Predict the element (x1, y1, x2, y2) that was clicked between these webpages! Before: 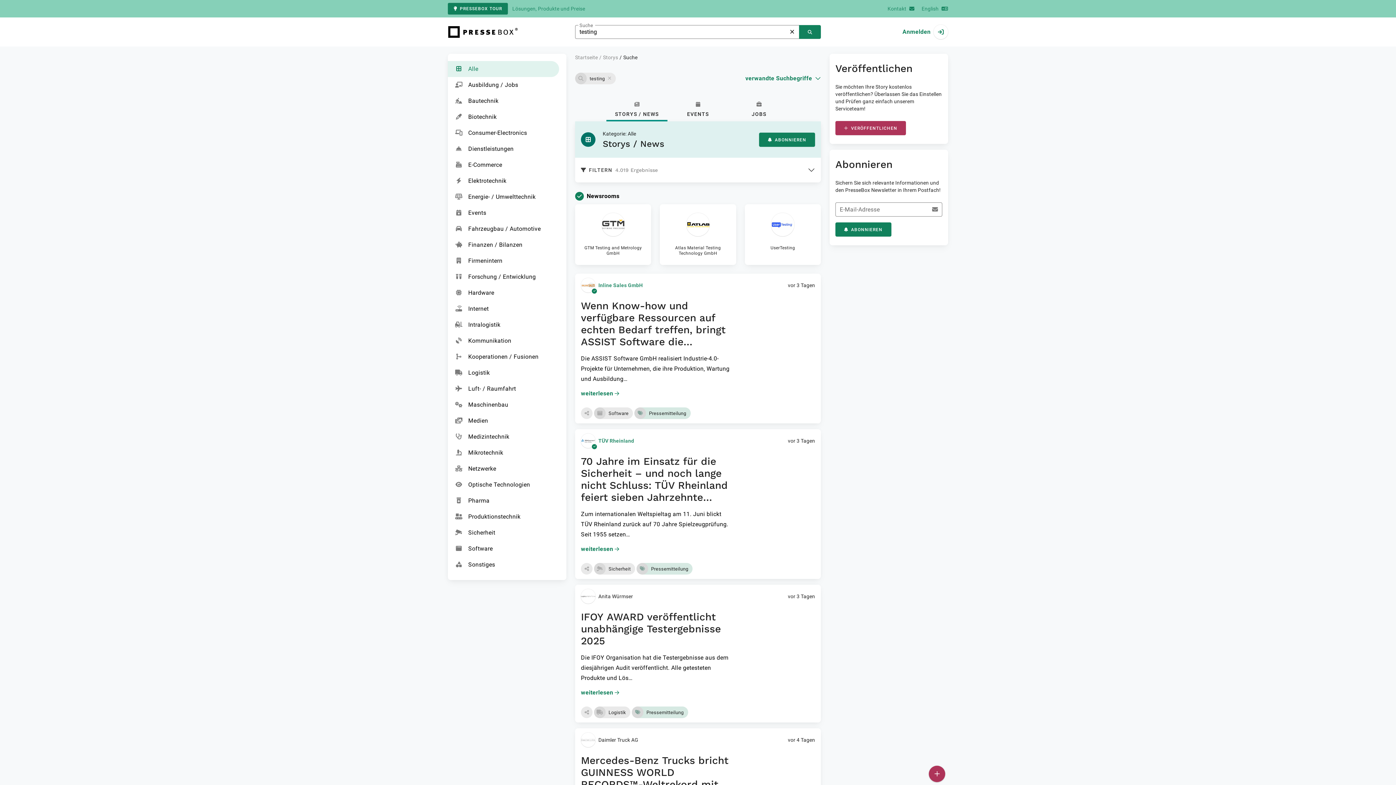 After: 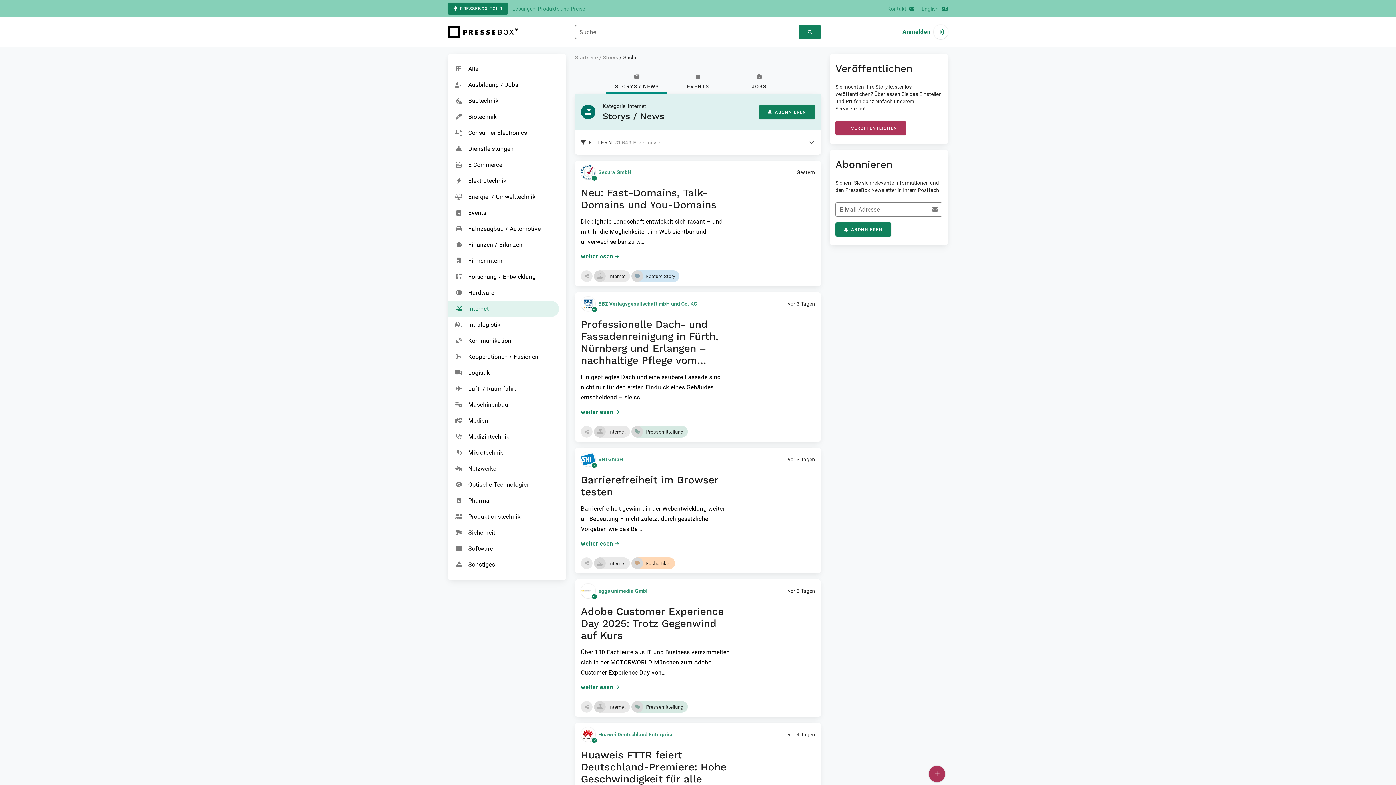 Action: bbox: (448, 301, 559, 317) label: Internet